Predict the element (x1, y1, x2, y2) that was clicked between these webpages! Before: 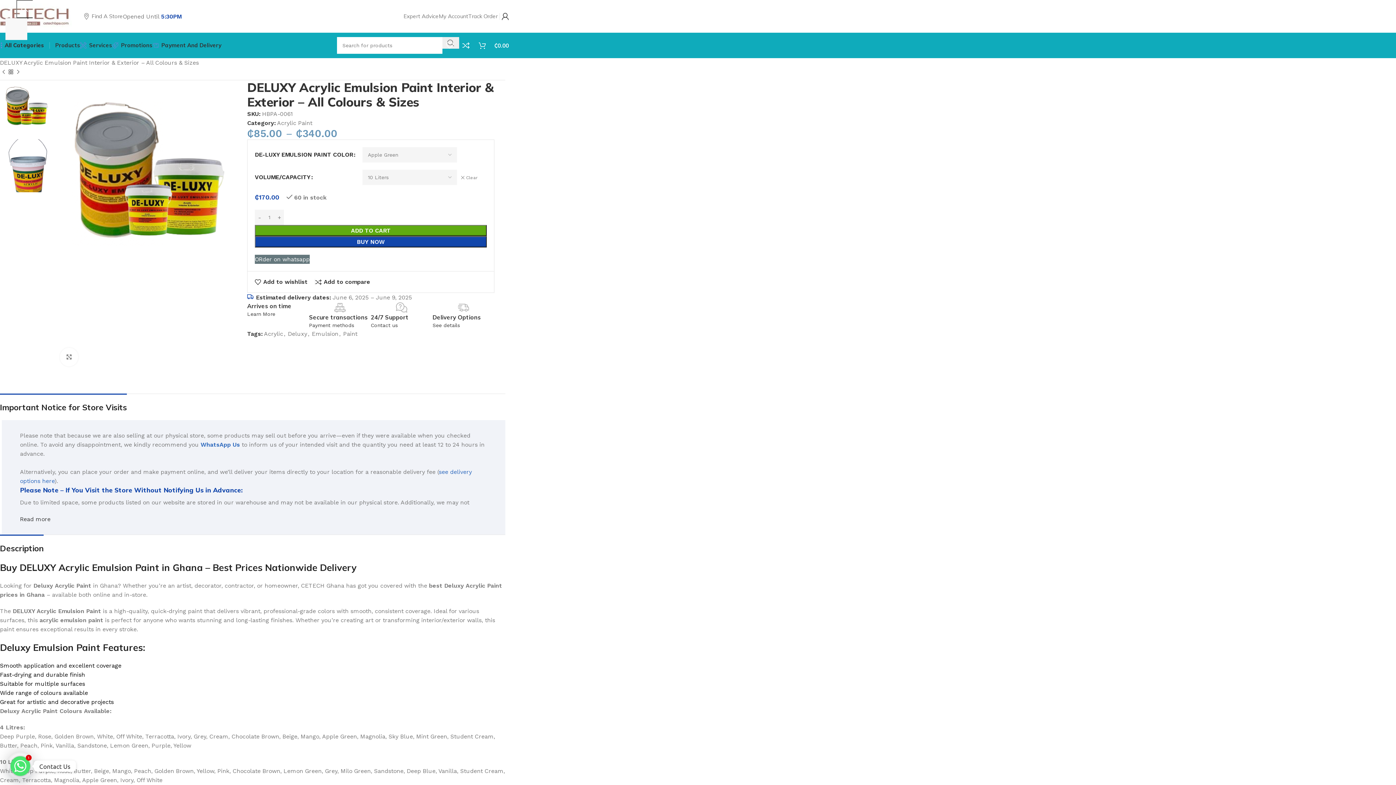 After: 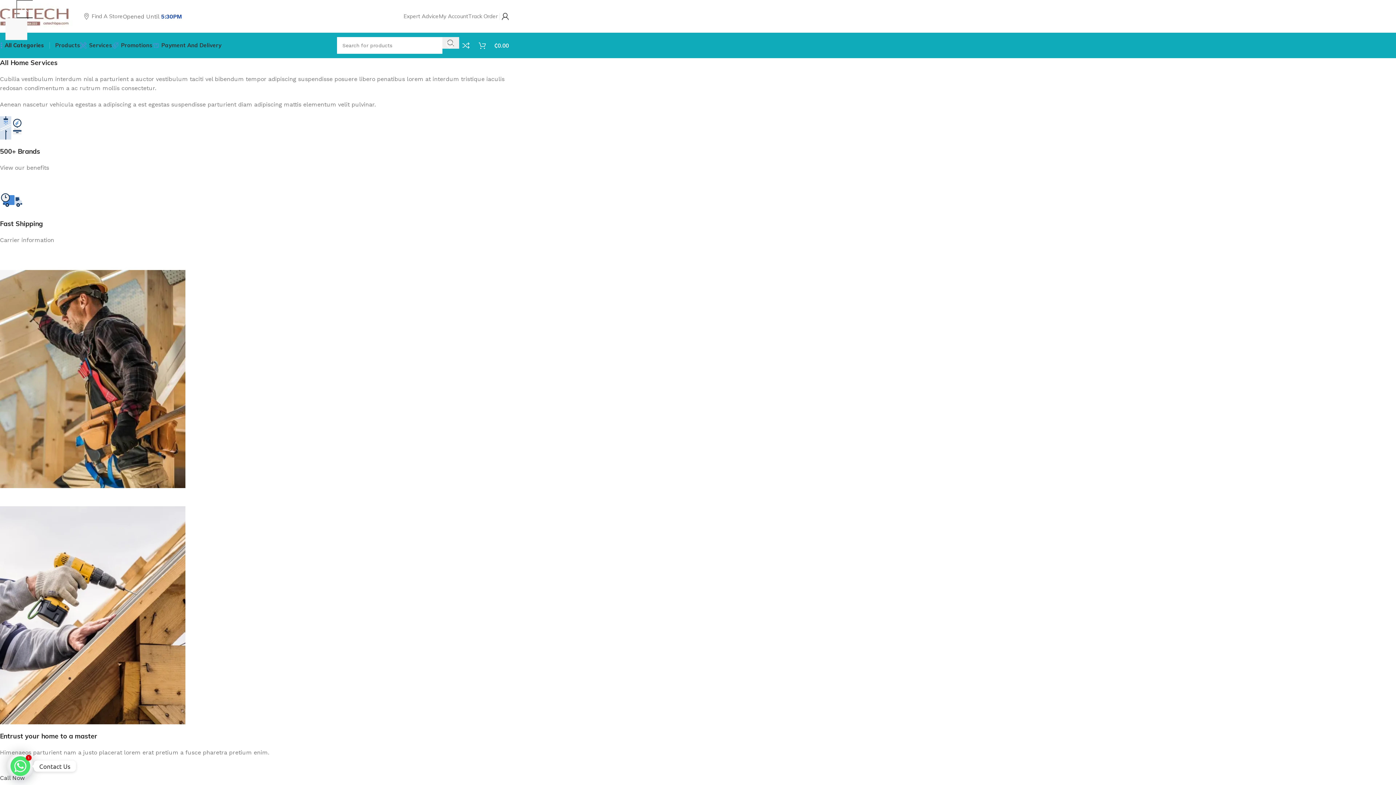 Action: bbox: (80, 38, 112, 52) label: Services